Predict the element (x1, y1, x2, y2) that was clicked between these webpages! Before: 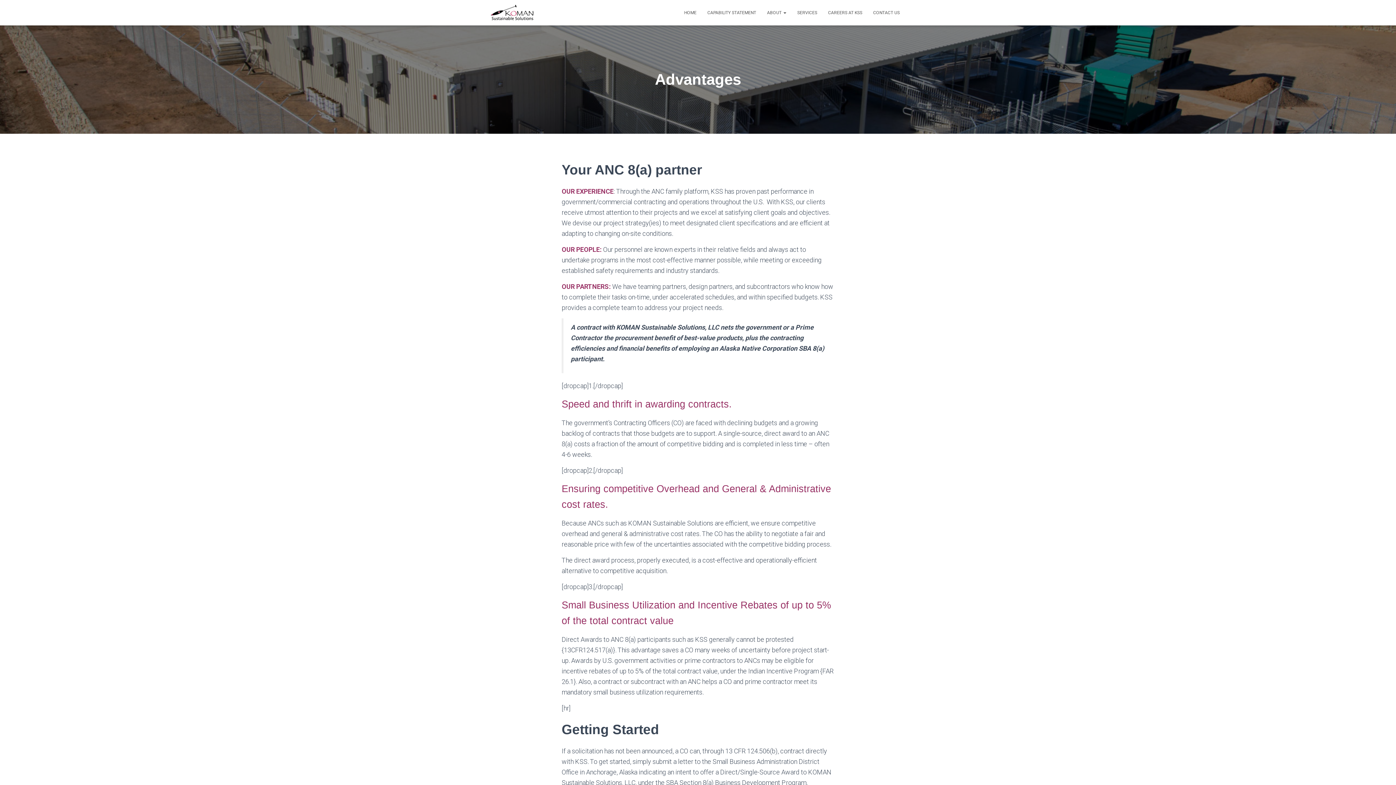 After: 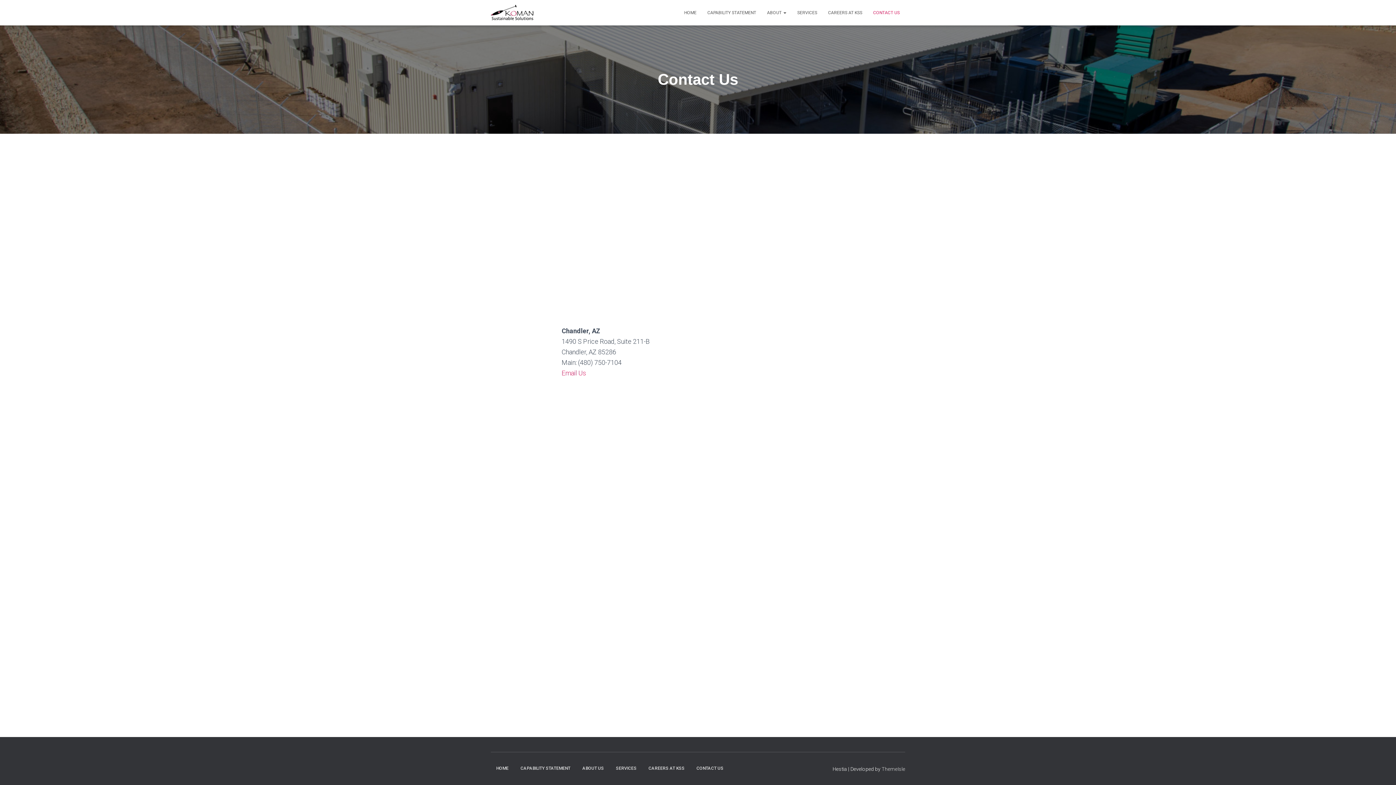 Action: label: CONTACT US bbox: (868, 3, 905, 21)